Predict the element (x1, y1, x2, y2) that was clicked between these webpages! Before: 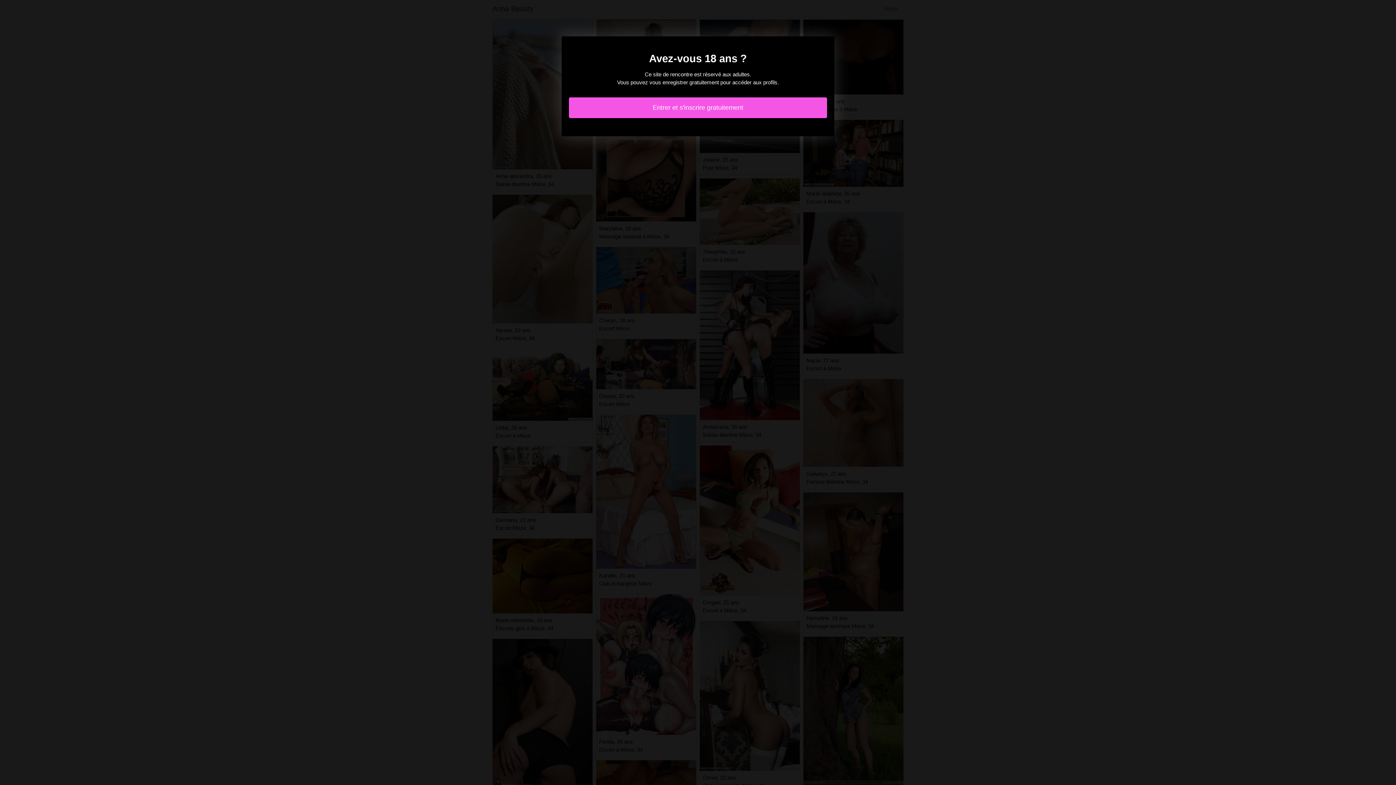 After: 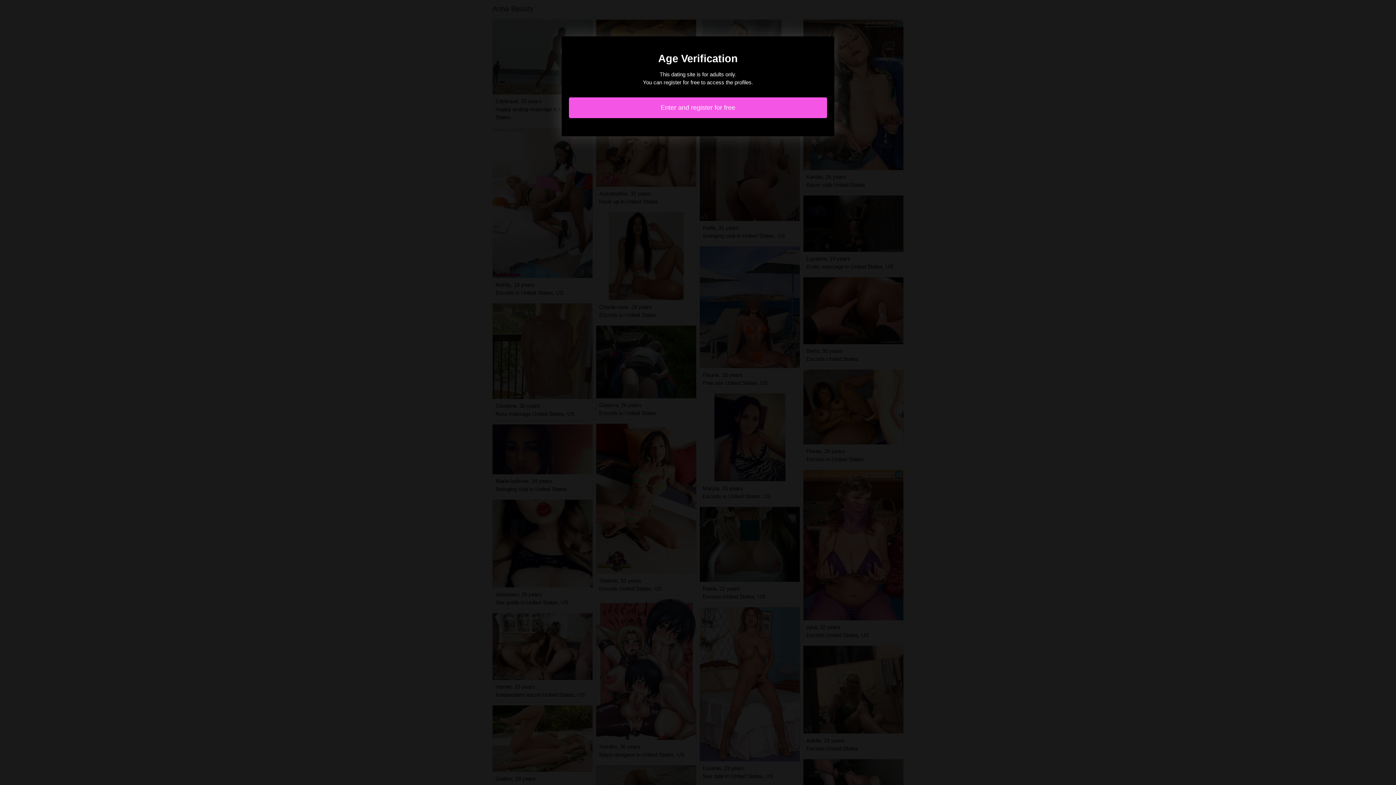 Action: bbox: (569, 97, 827, 118) label: Entrer et s'inscrire gratuitement